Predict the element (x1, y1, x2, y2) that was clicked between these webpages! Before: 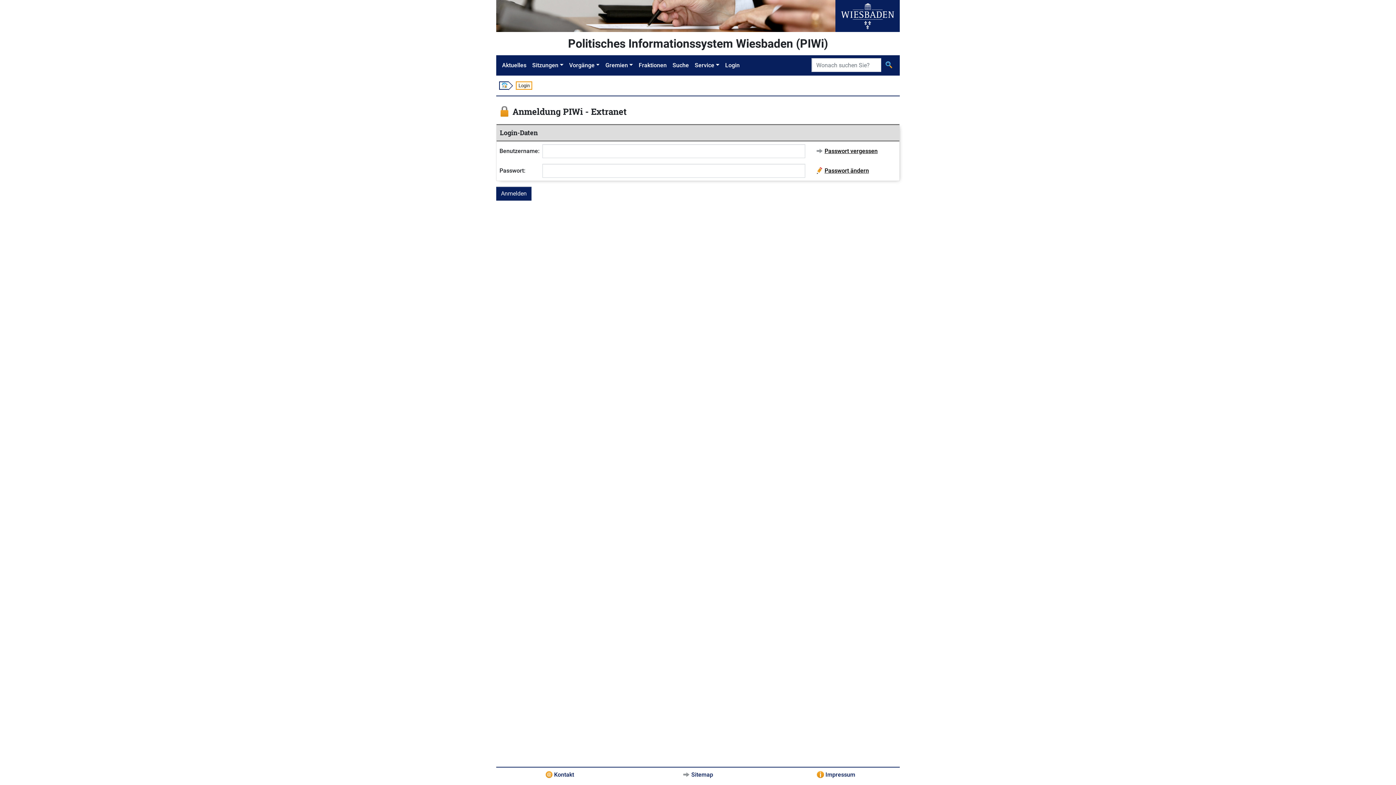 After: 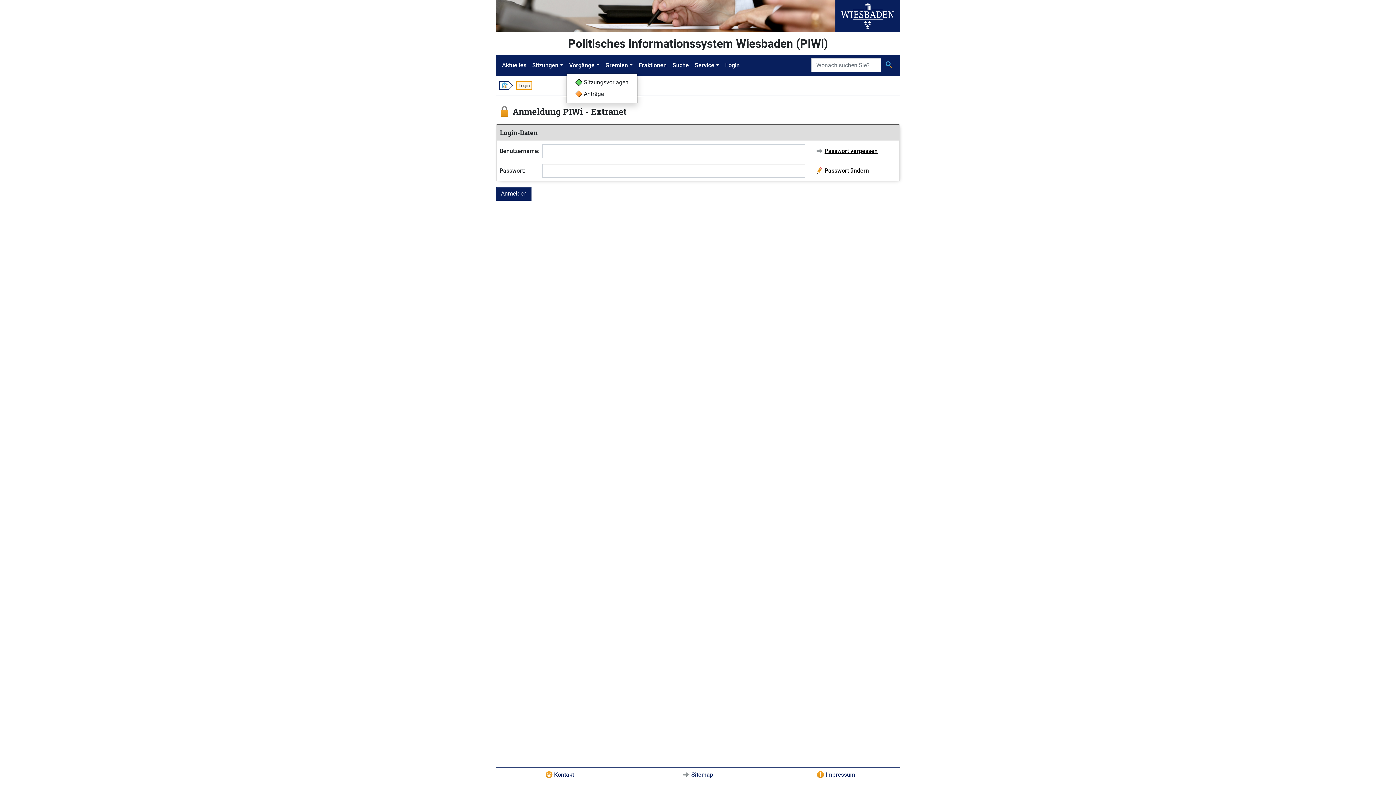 Action: bbox: (566, 58, 602, 72) label: Vorgänge